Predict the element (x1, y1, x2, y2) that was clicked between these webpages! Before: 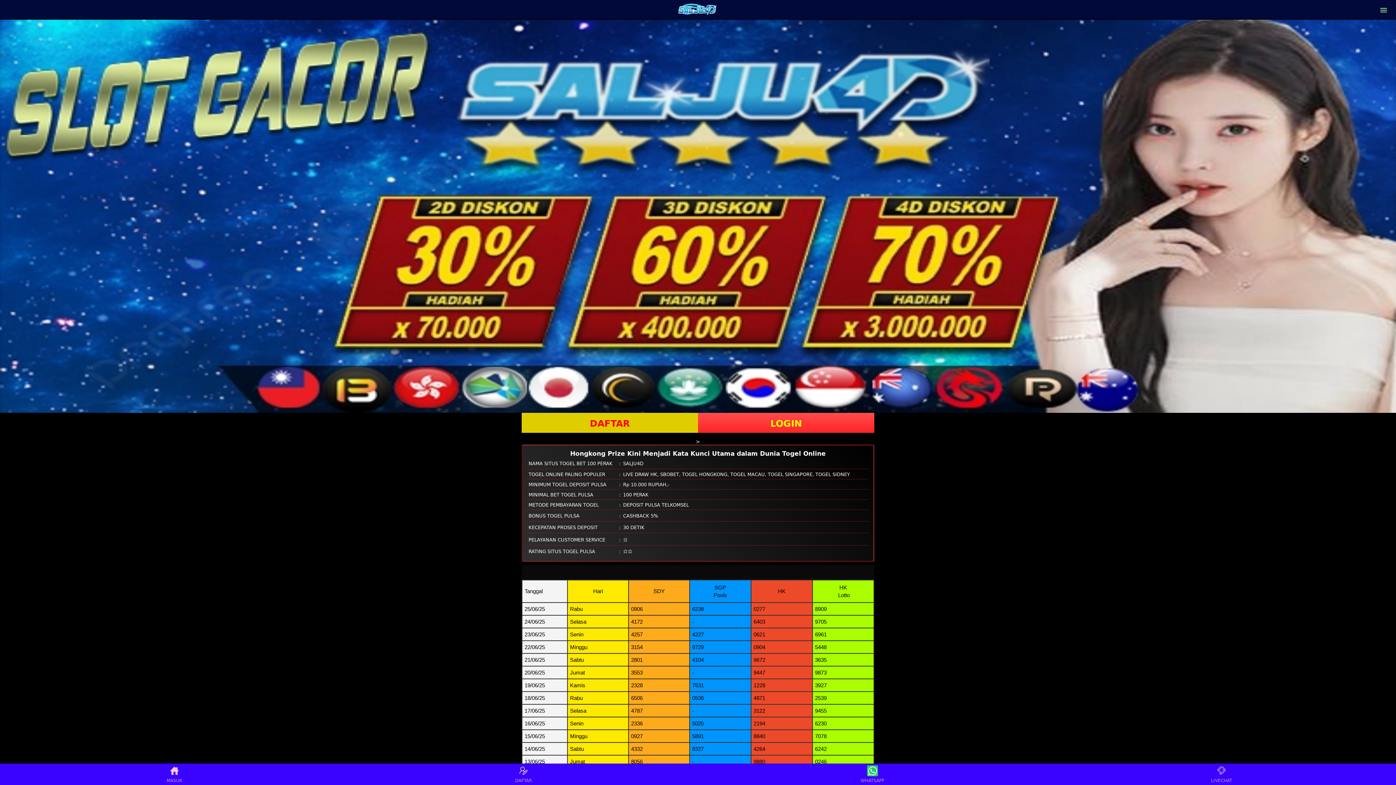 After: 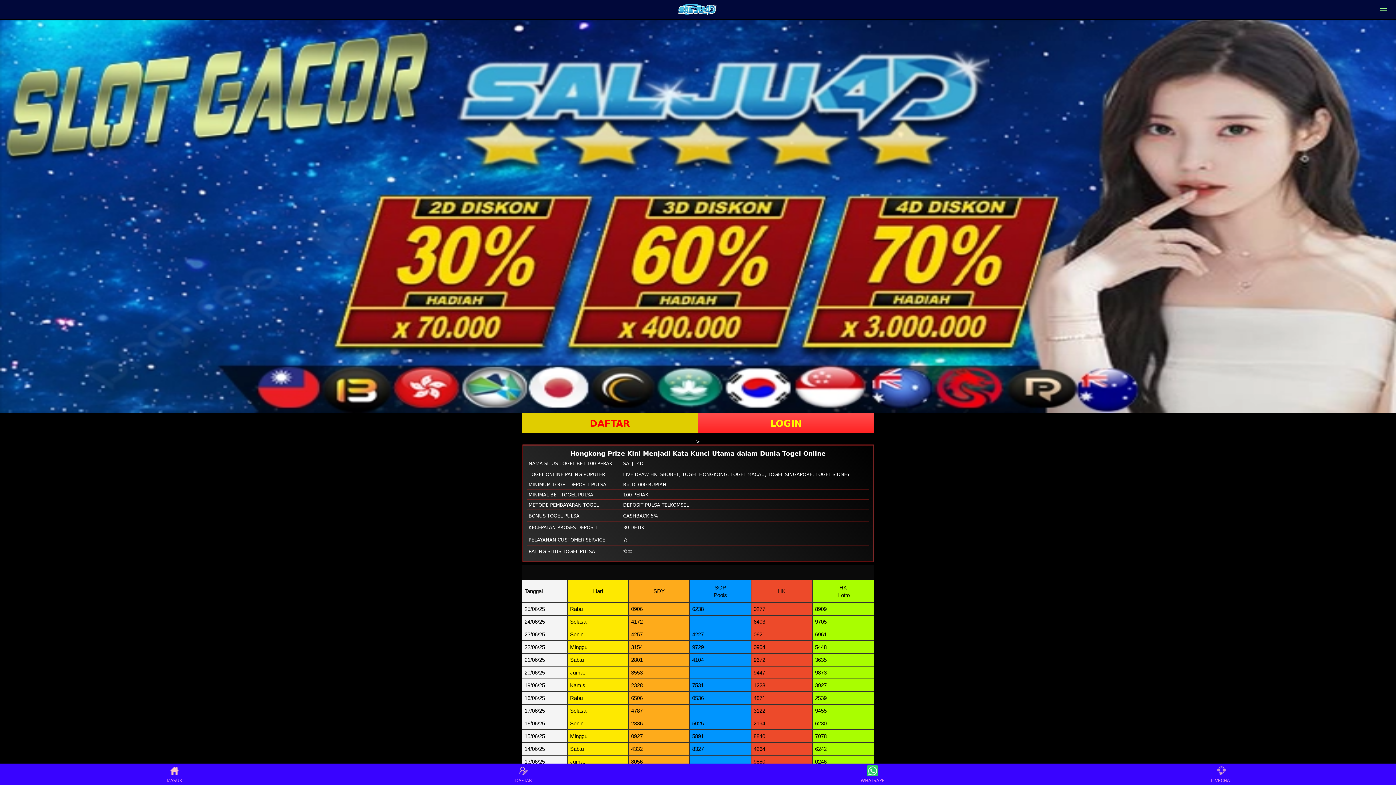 Action: bbox: (678, 3, 717, 15)